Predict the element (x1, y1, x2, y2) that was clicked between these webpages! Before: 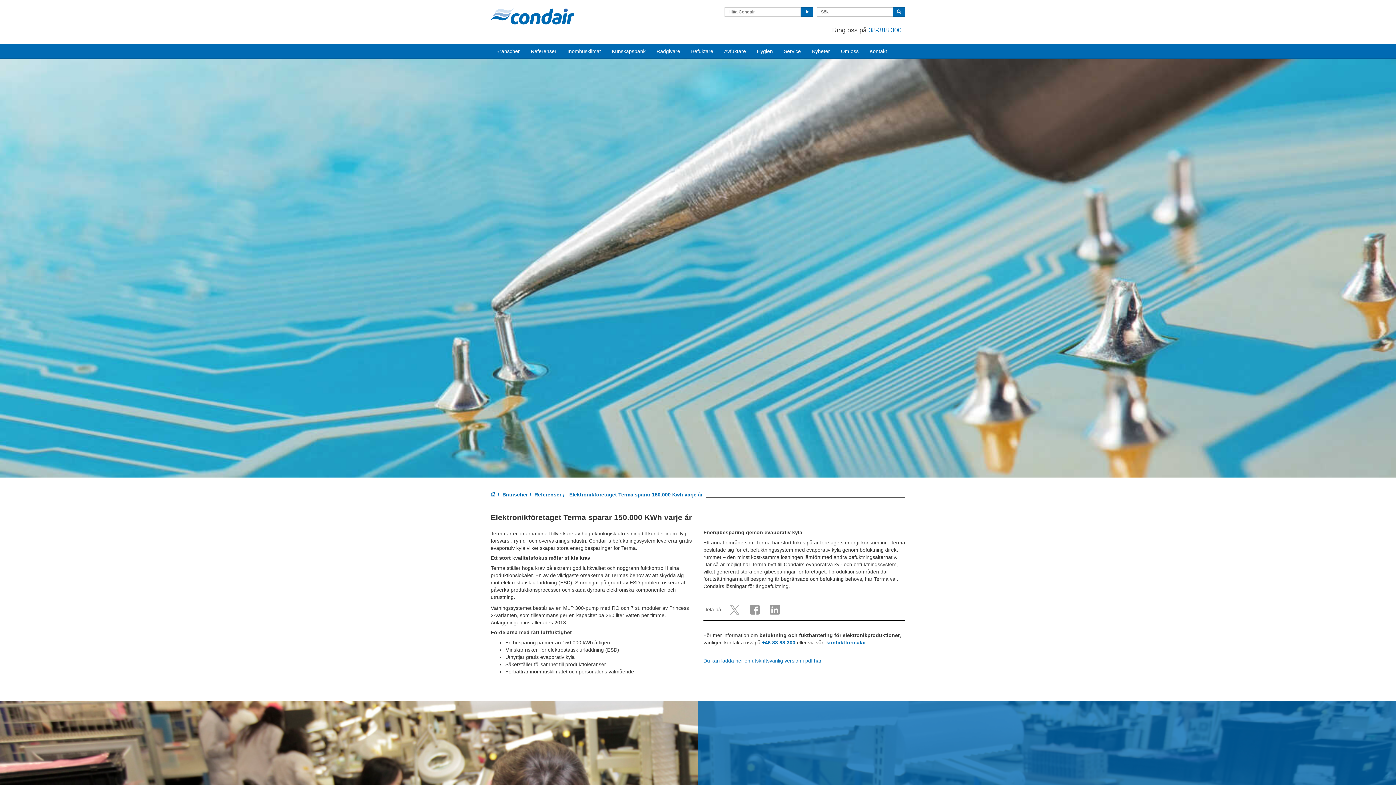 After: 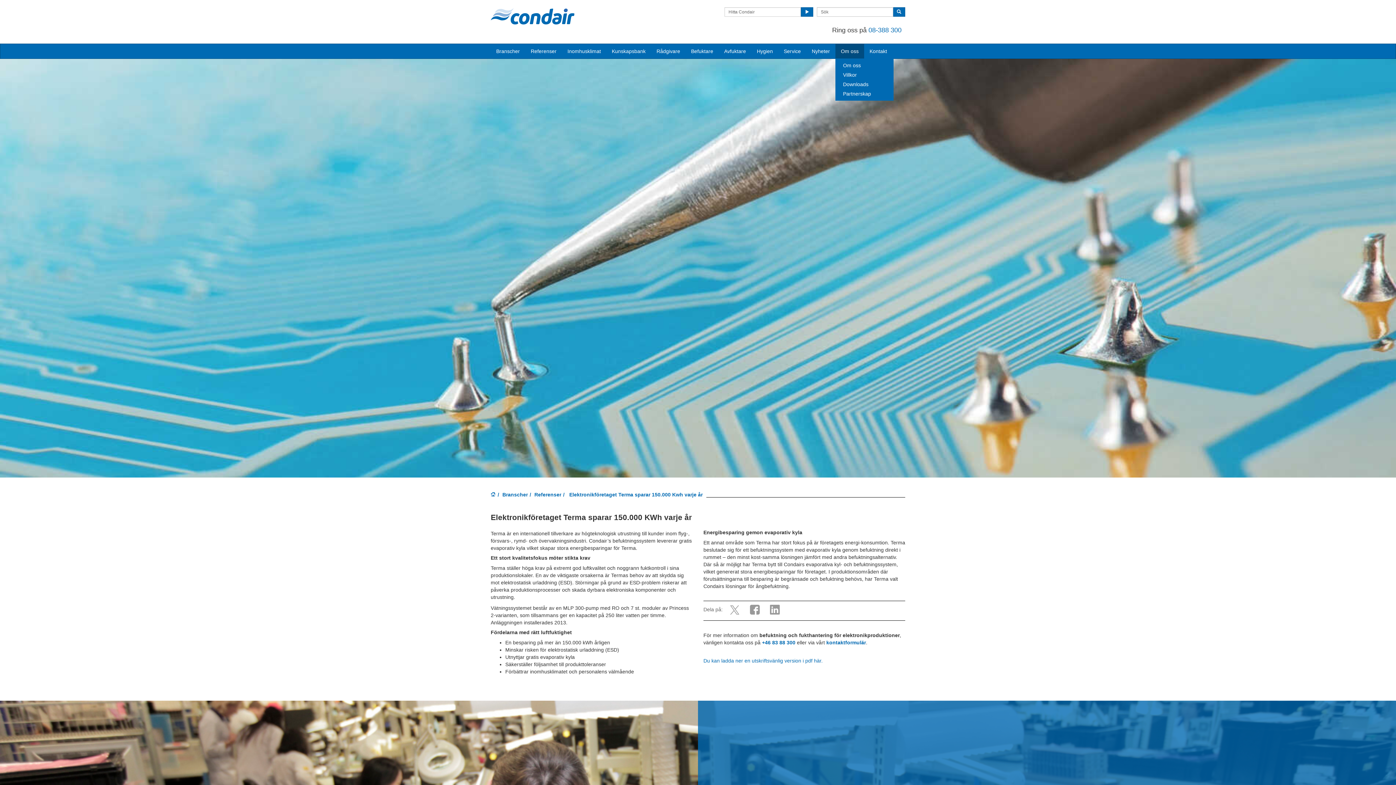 Action: label: Om oss bbox: (835, 44, 864, 58)